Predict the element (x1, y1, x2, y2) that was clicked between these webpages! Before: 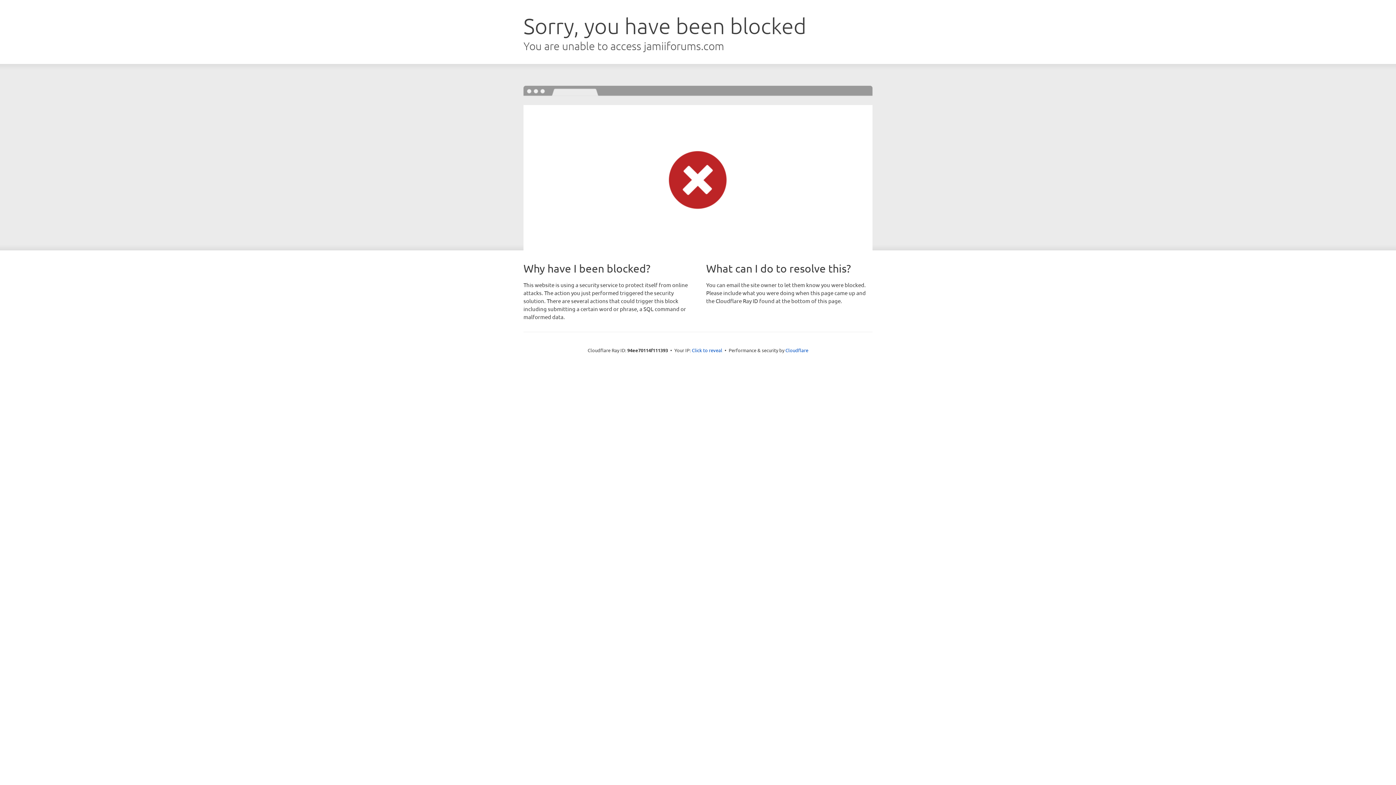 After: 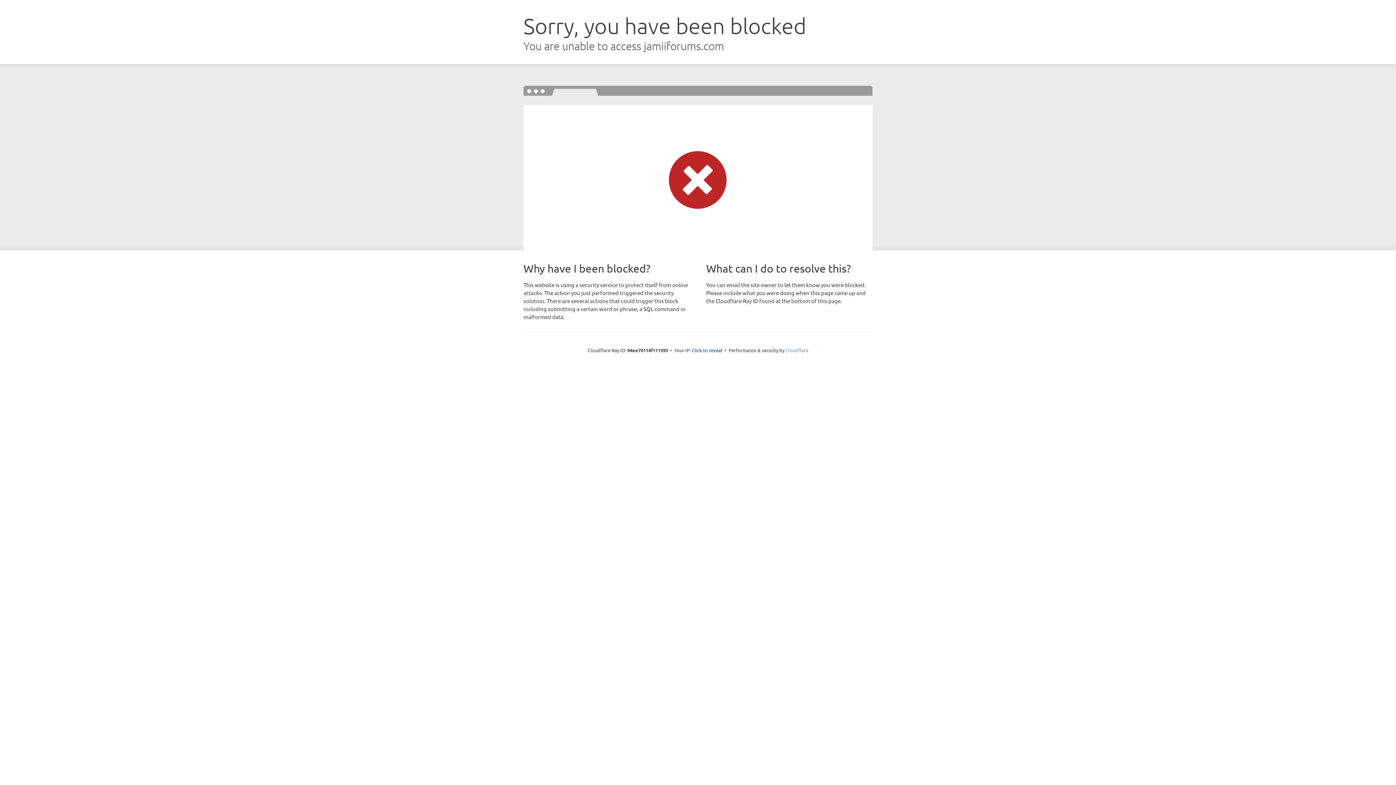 Action: label: Cloudflare bbox: (785, 347, 808, 353)